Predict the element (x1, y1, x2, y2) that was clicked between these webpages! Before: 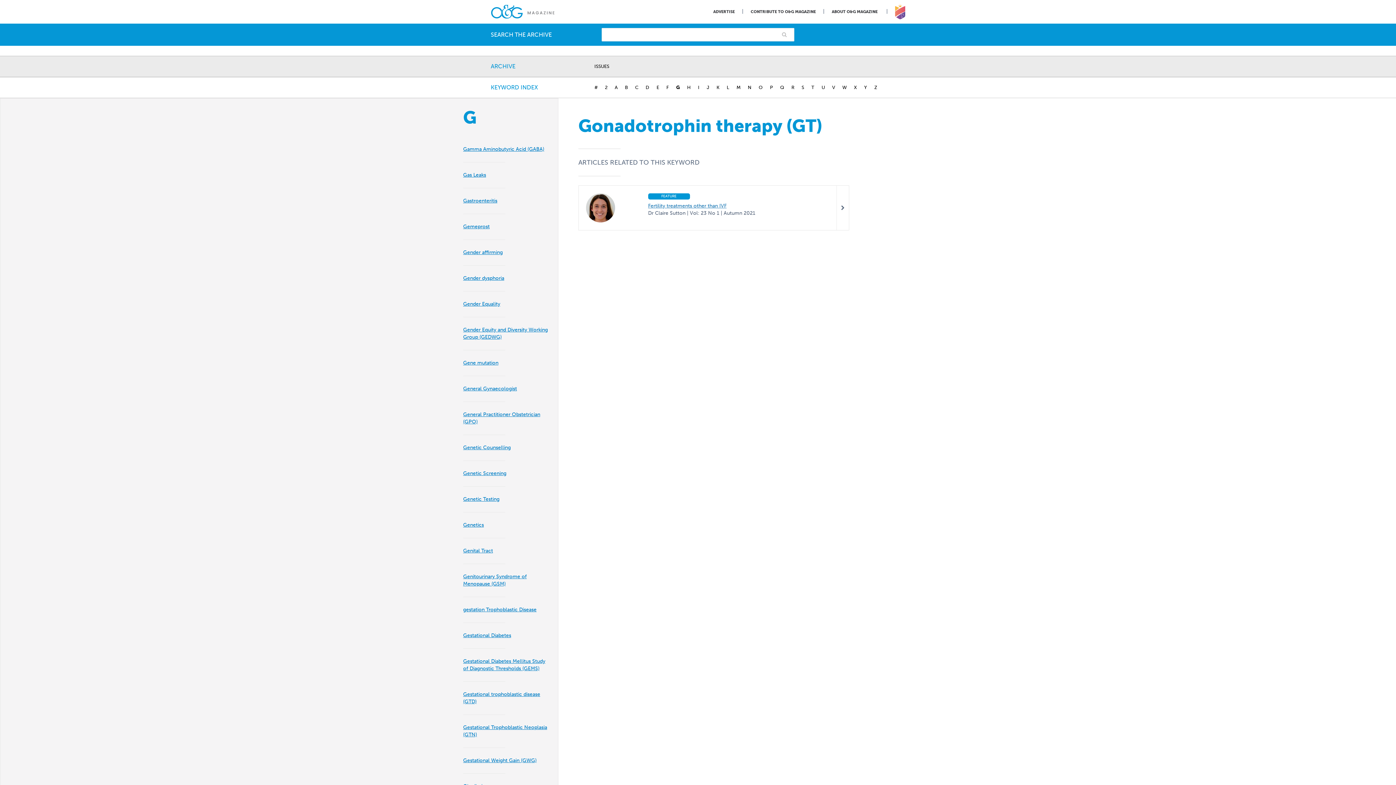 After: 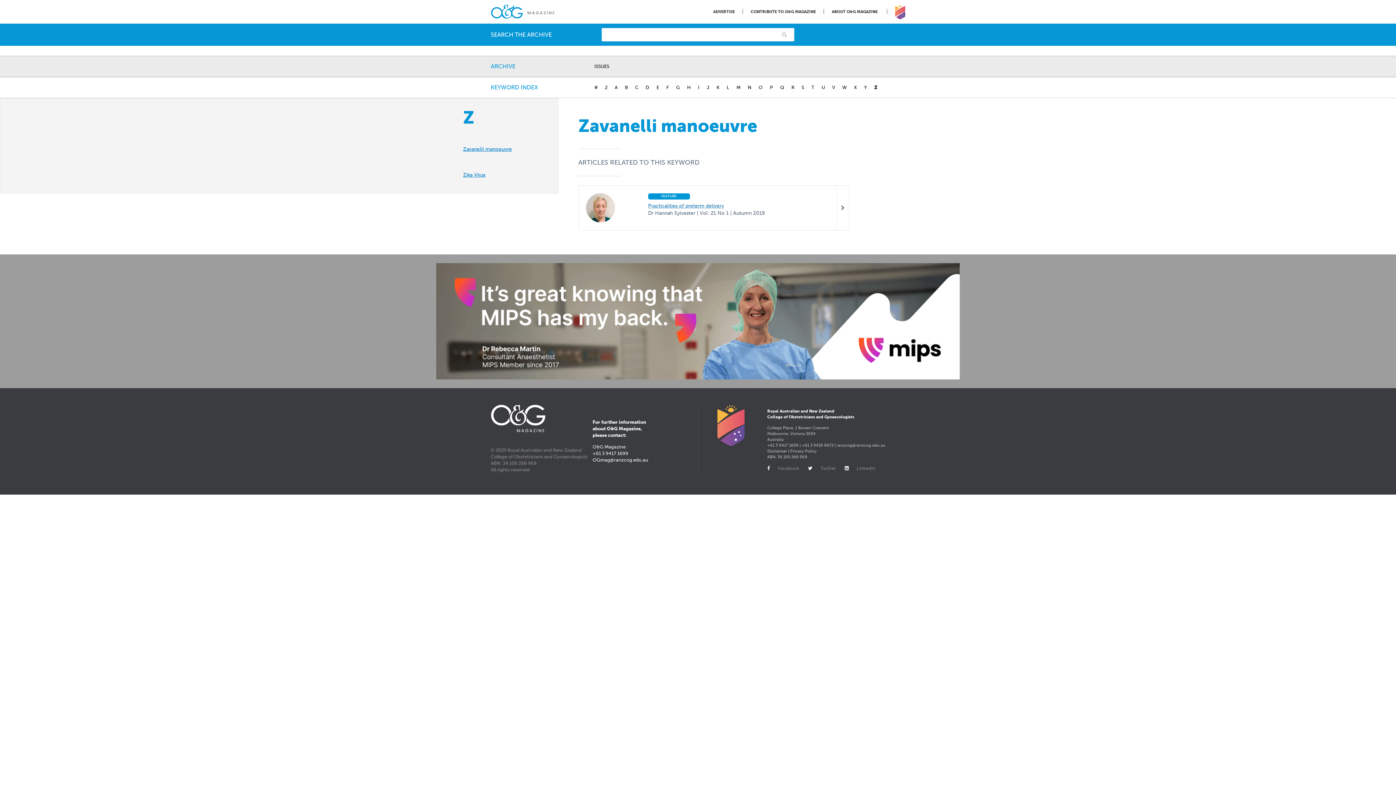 Action: bbox: (874, 84, 877, 90) label: Z